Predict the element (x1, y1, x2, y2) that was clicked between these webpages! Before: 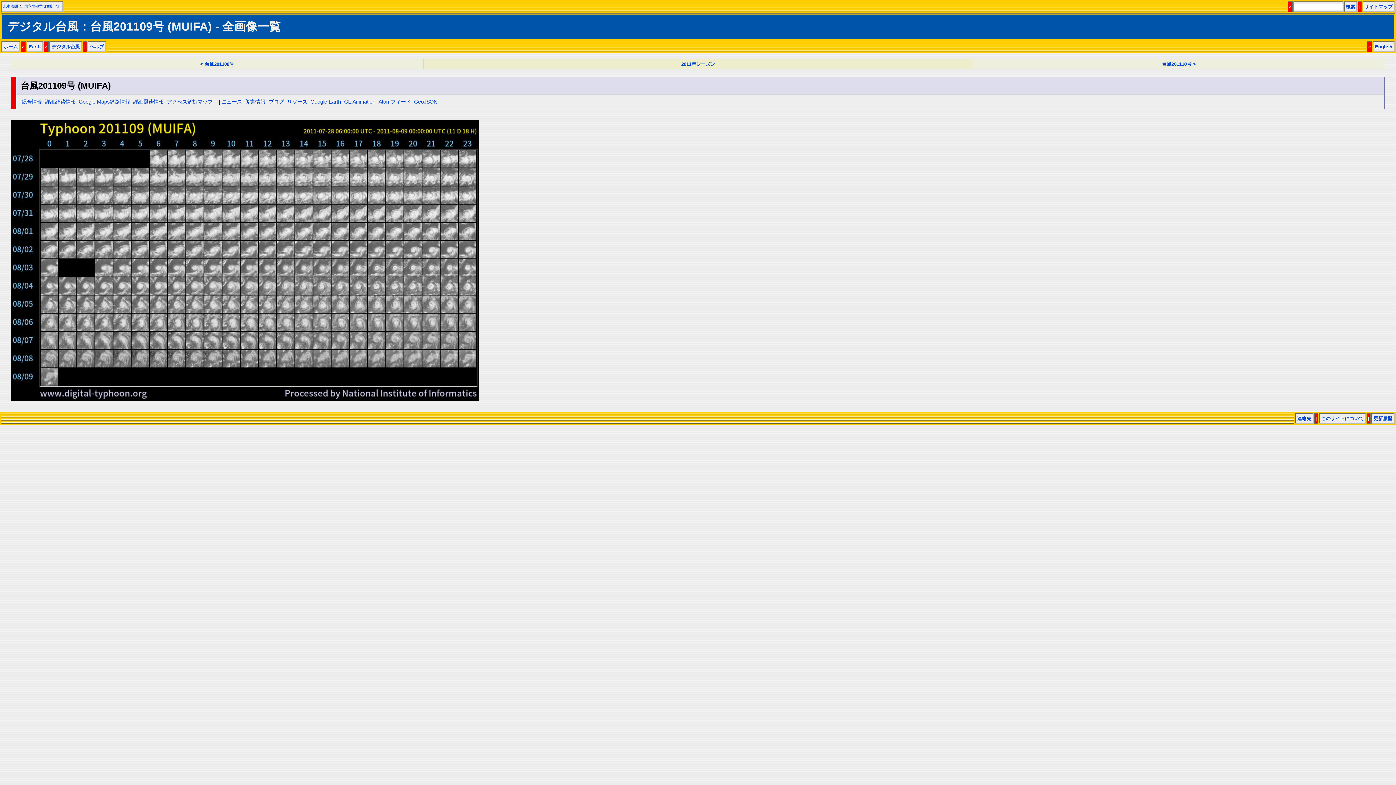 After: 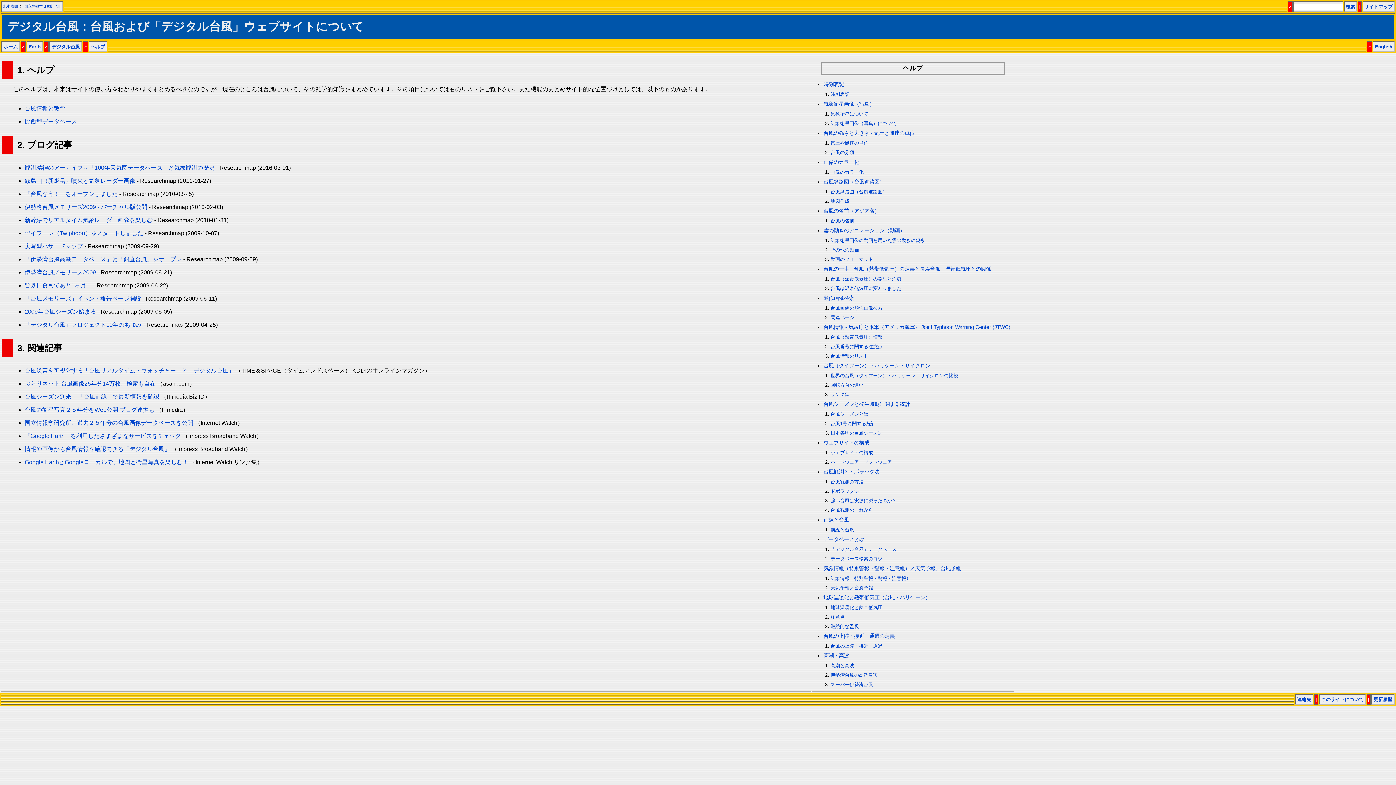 Action: bbox: (89, 44, 104, 49) label: ヘルプ